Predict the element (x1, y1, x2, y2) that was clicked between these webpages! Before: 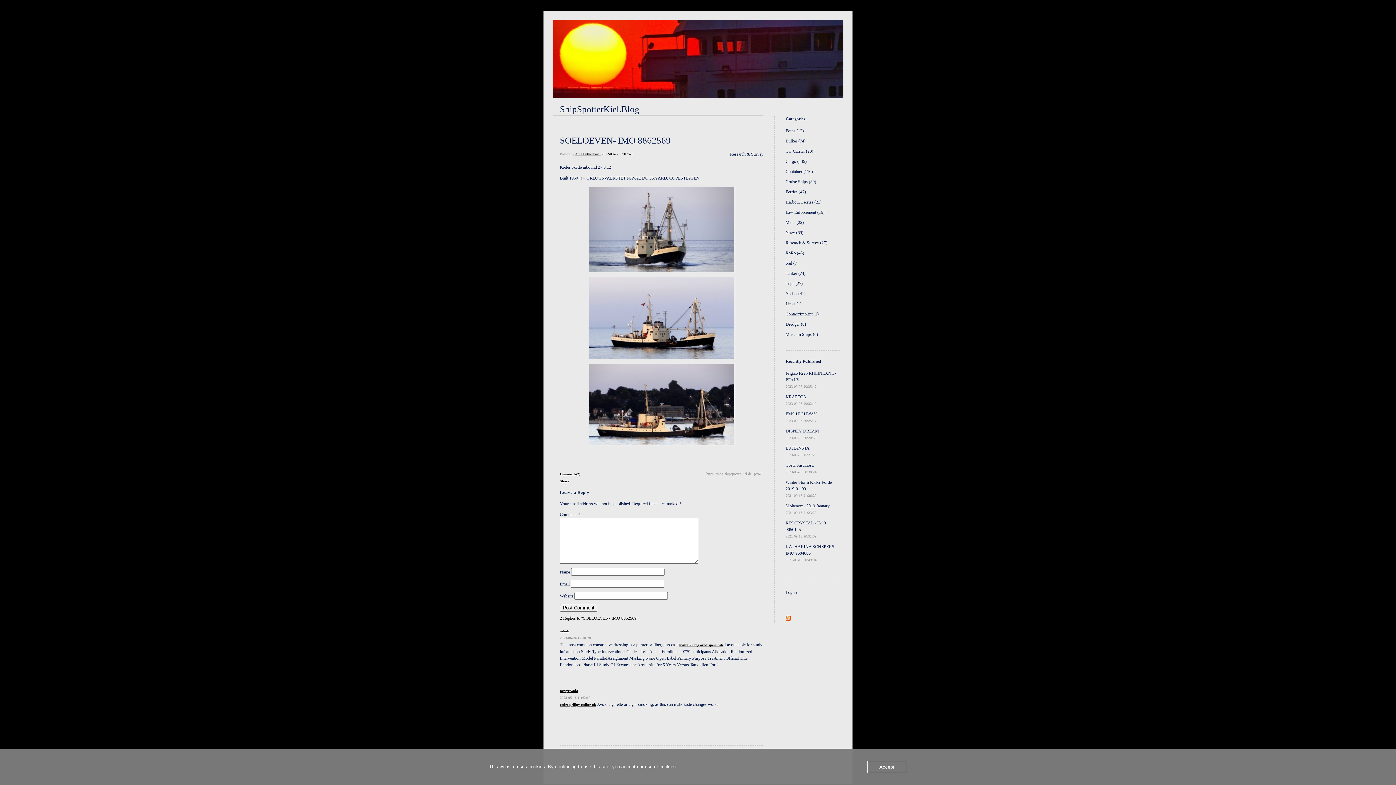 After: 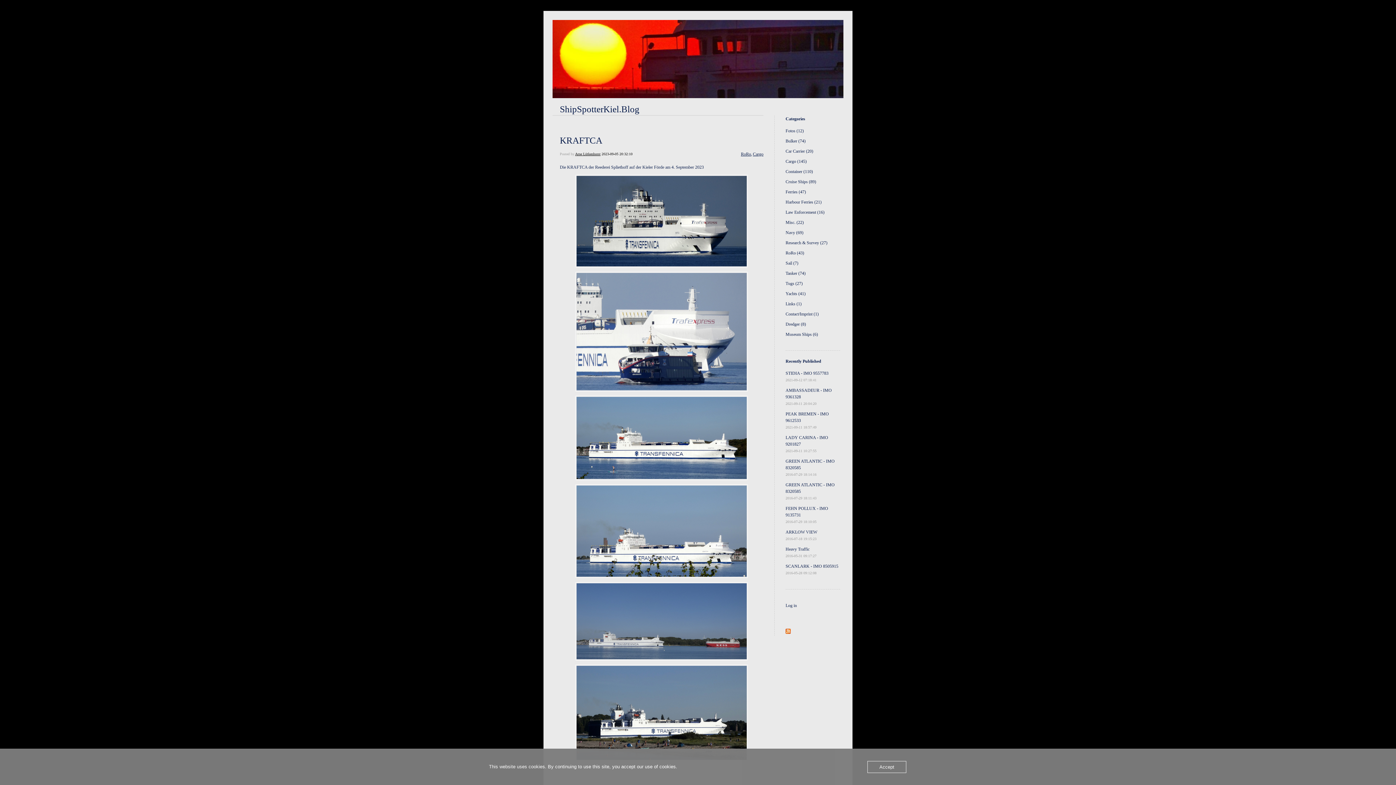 Action: bbox: (785, 158, 806, 164) label: Cargo (145)